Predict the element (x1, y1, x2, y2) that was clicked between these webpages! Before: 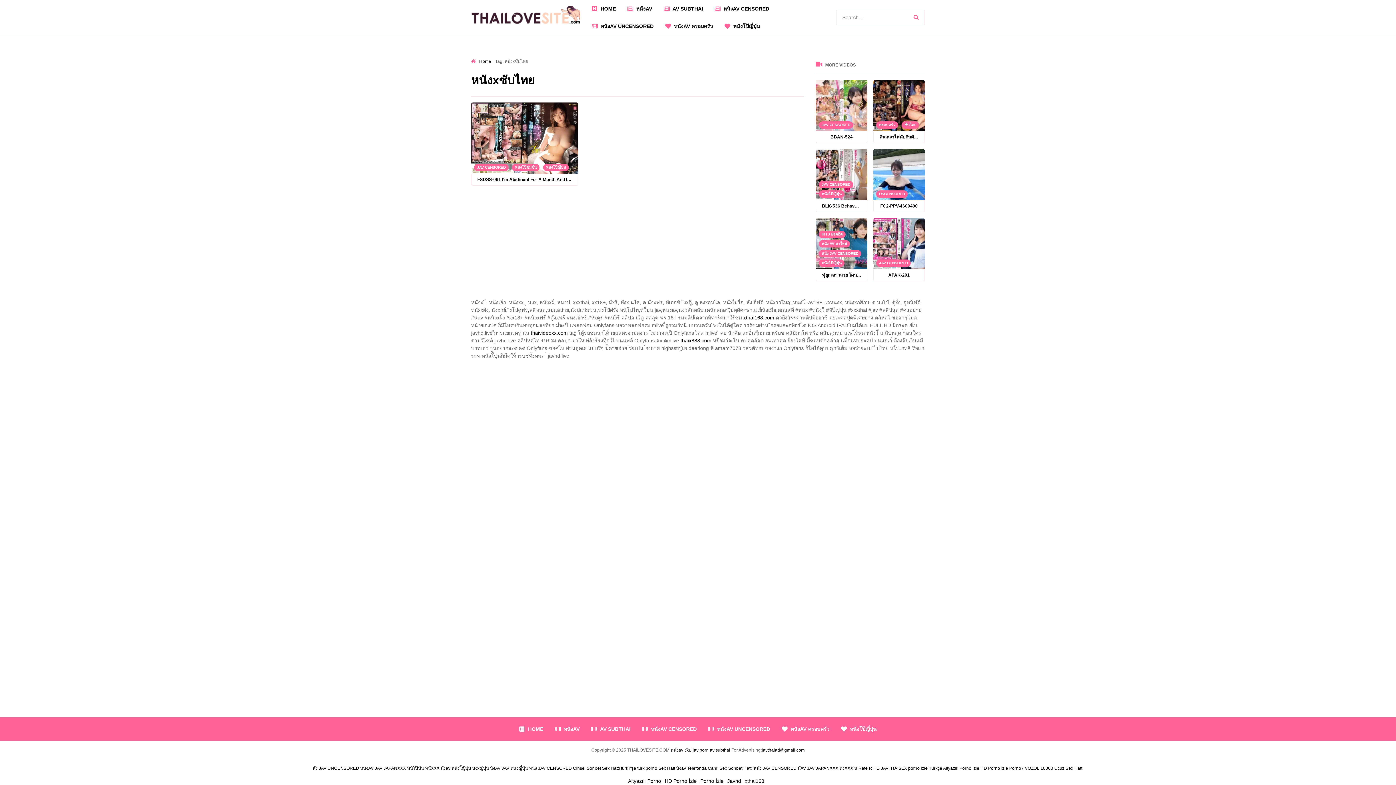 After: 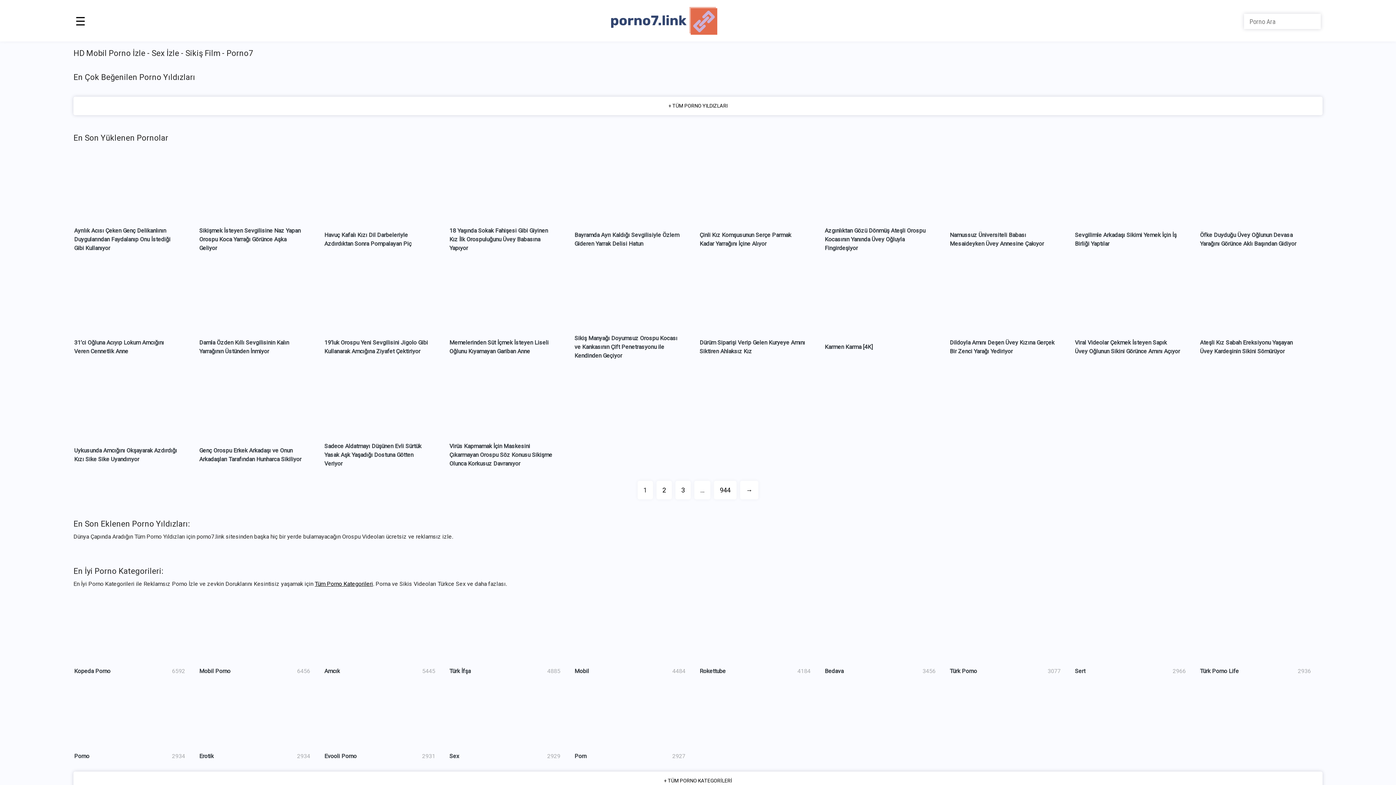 Action: label: Porno İzle bbox: (700, 778, 723, 784)